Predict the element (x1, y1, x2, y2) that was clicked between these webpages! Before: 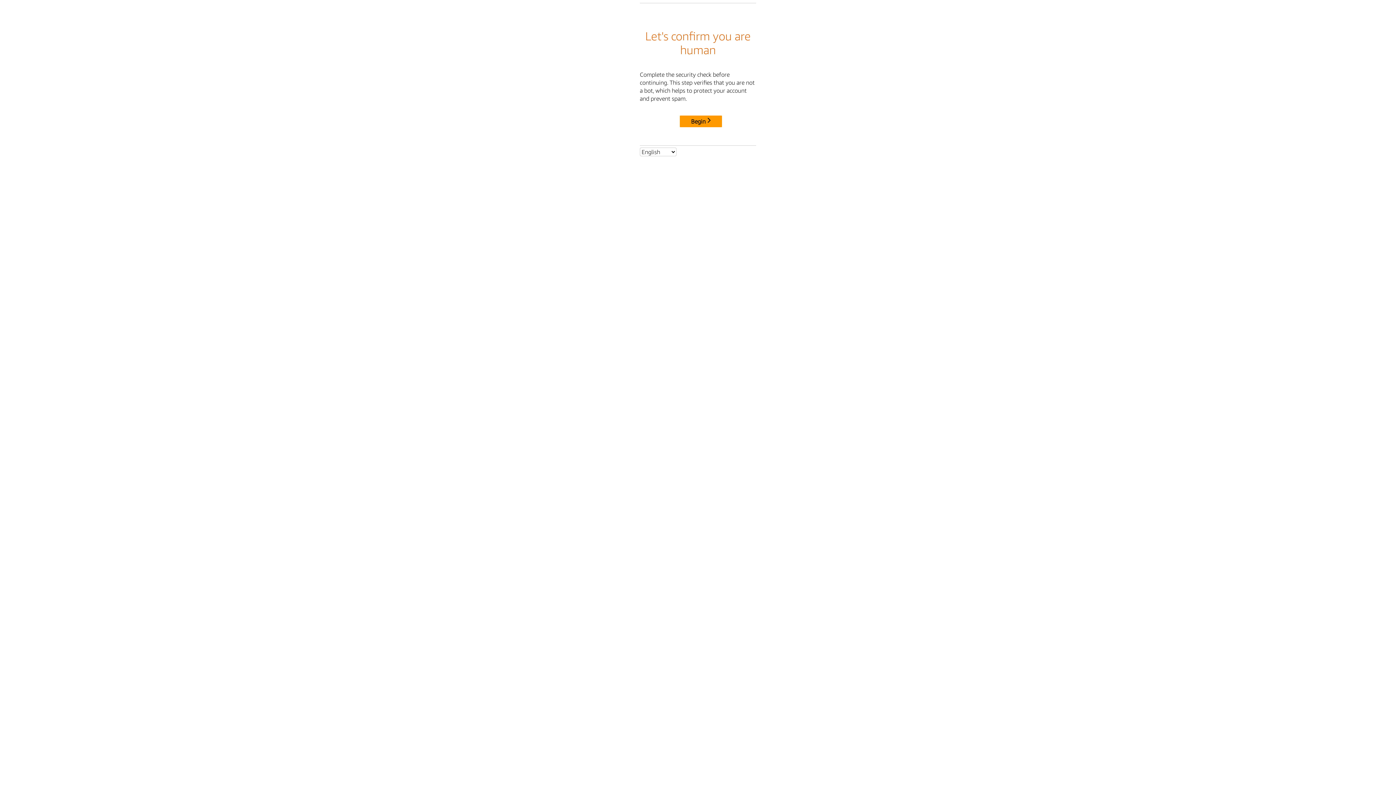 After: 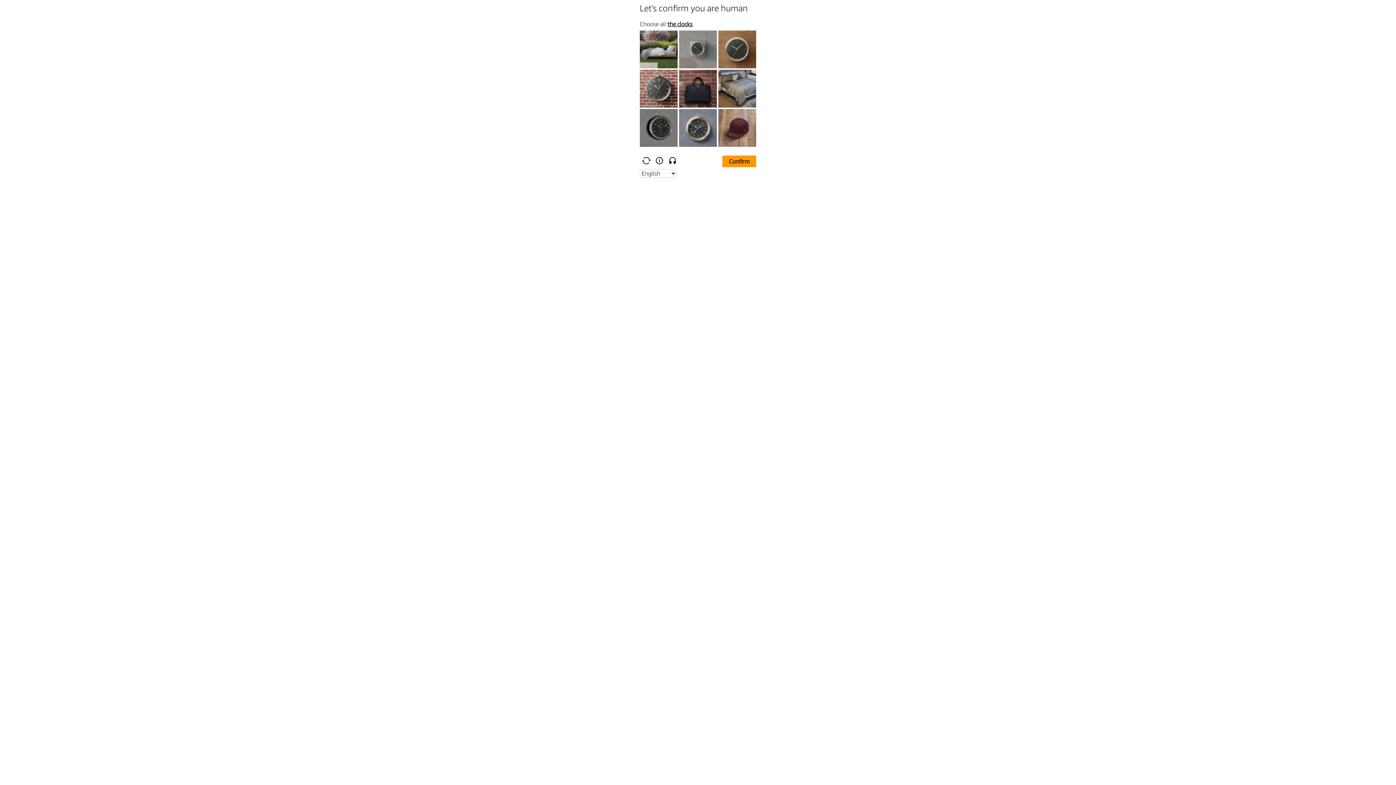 Action: label: Begin bbox: (680, 115, 722, 127)